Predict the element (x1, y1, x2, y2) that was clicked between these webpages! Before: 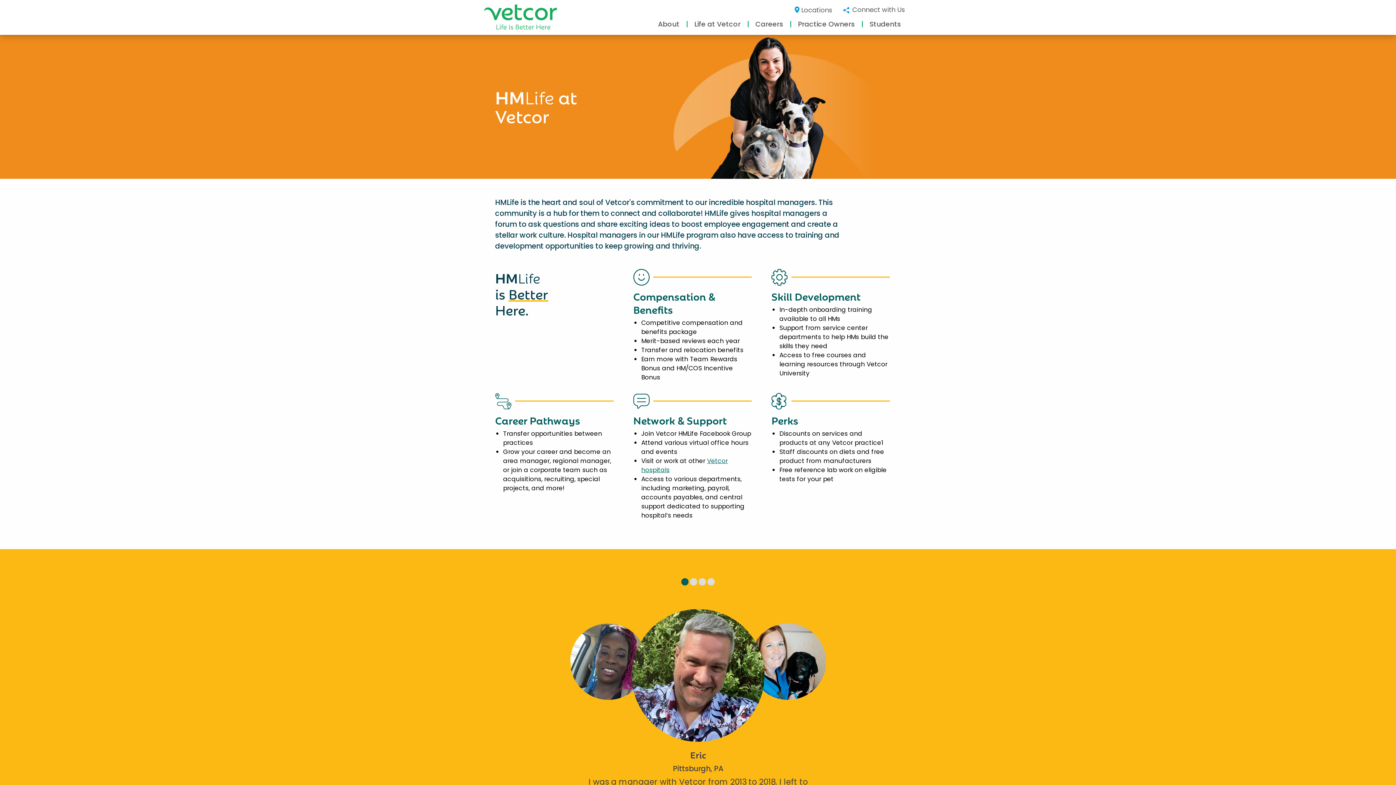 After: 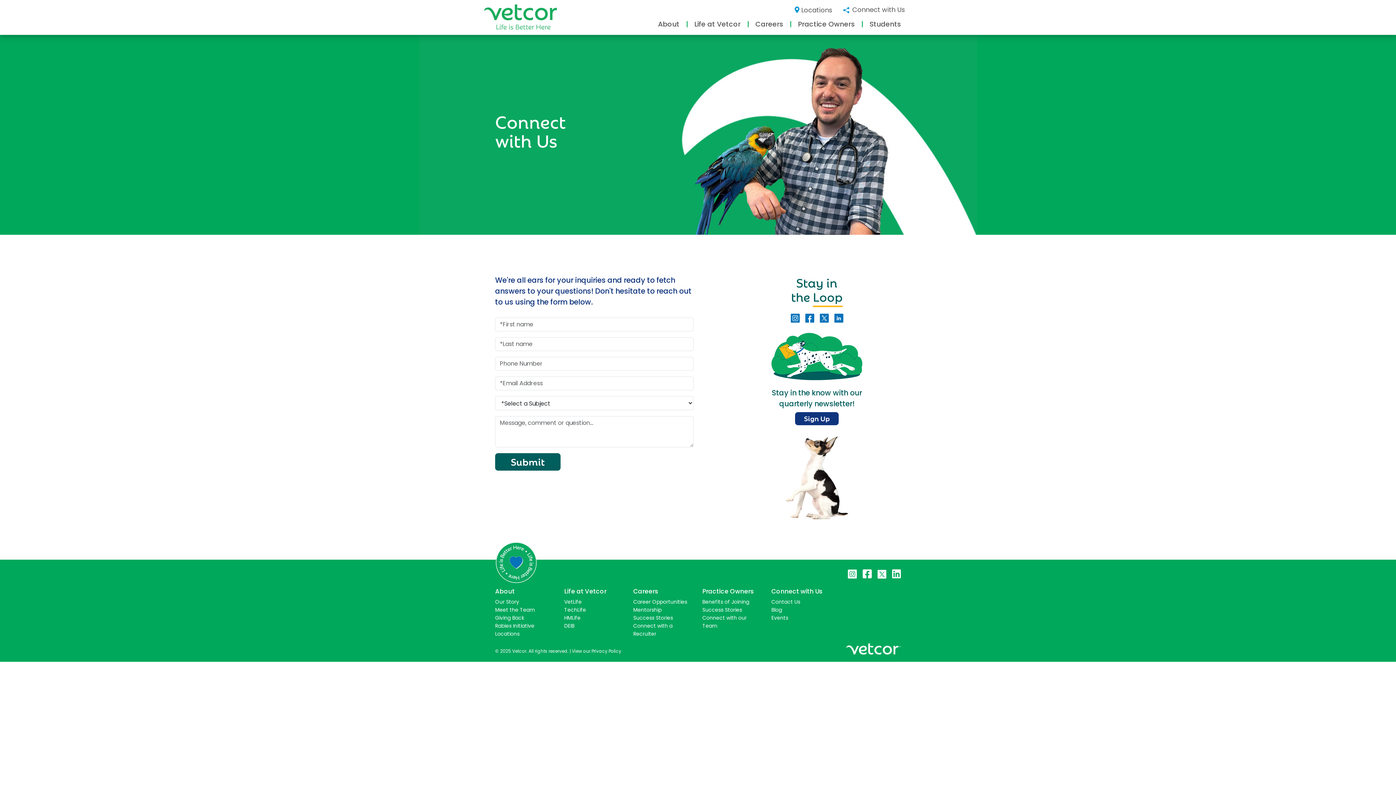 Action: label:  Connect with Us bbox: (839, 4, 905, 16)